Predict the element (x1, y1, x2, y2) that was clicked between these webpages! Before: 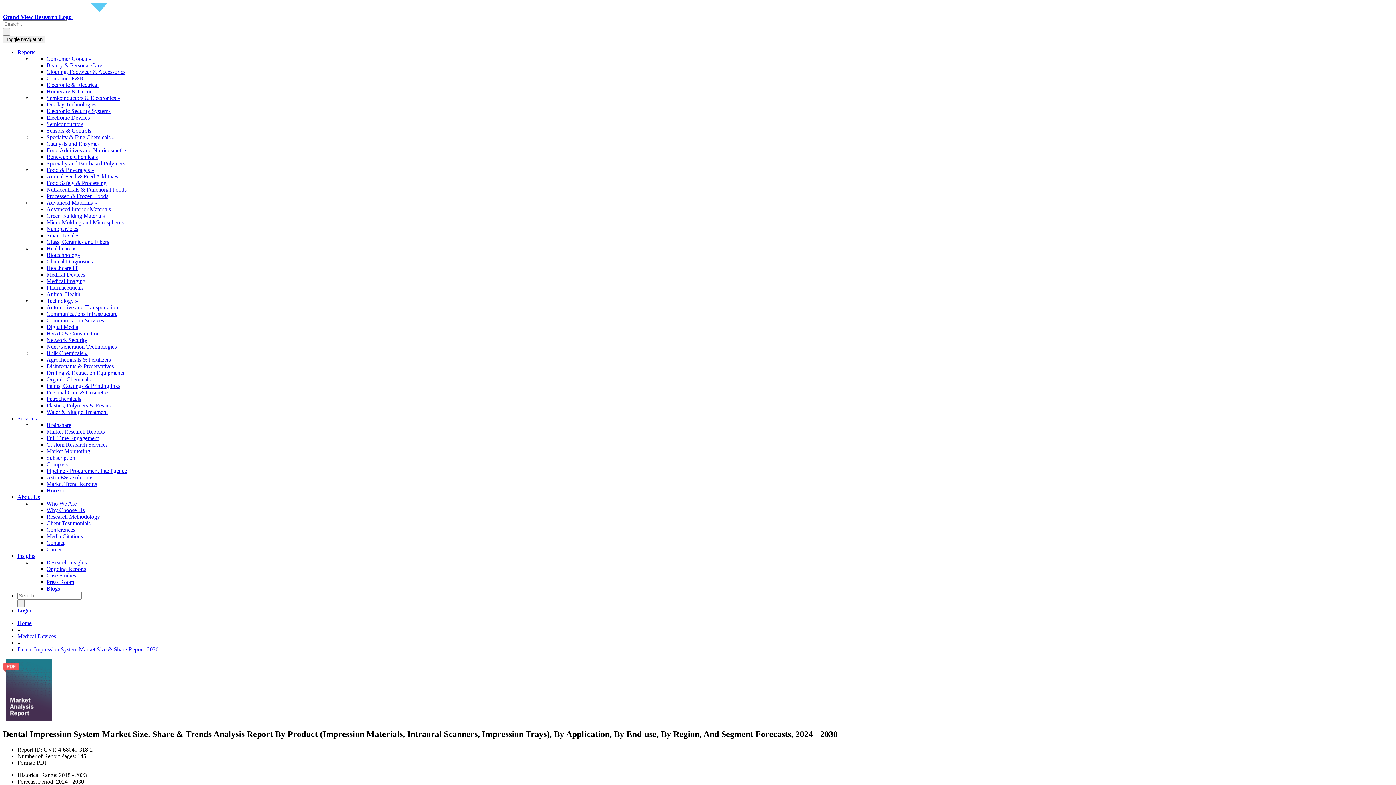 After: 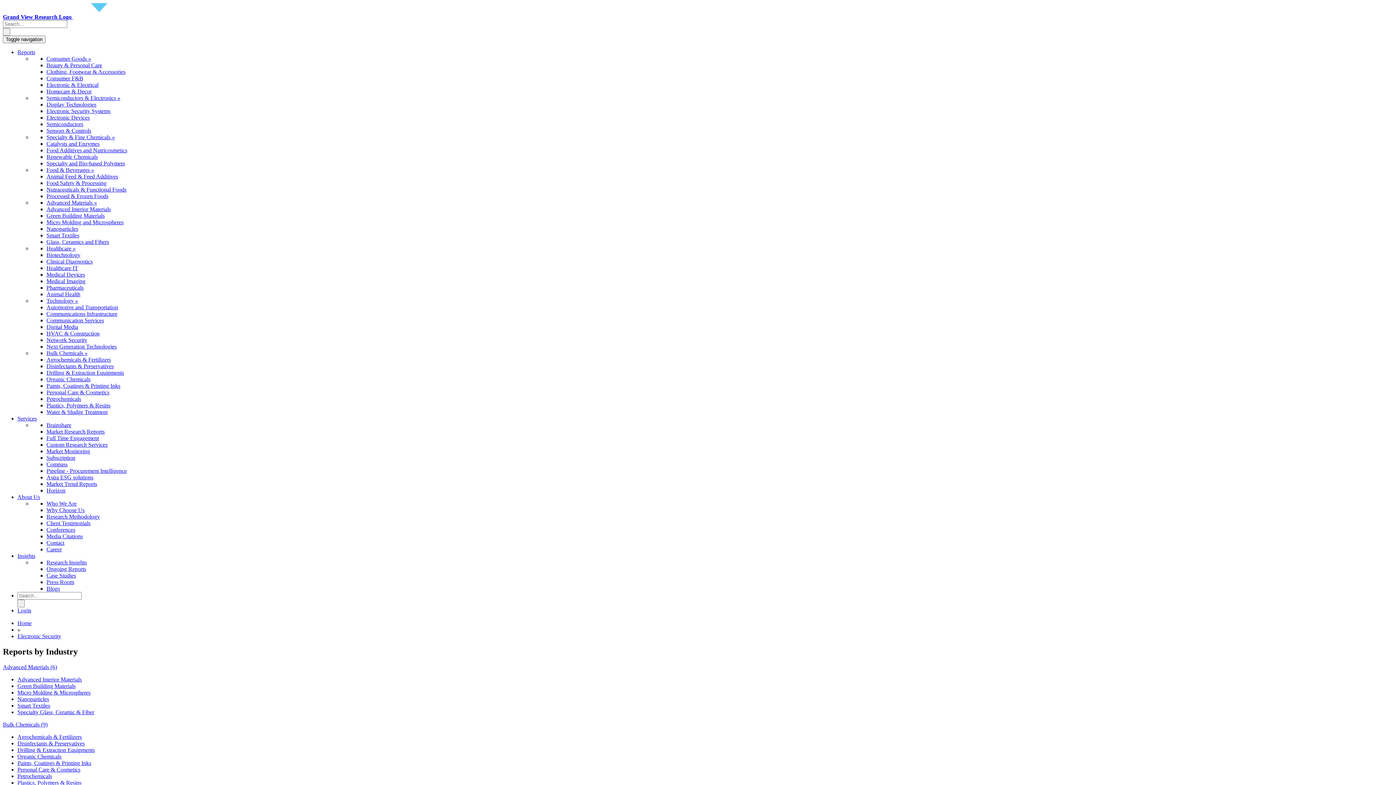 Action: bbox: (46, 108, 110, 114) label: Electronic Security Systems